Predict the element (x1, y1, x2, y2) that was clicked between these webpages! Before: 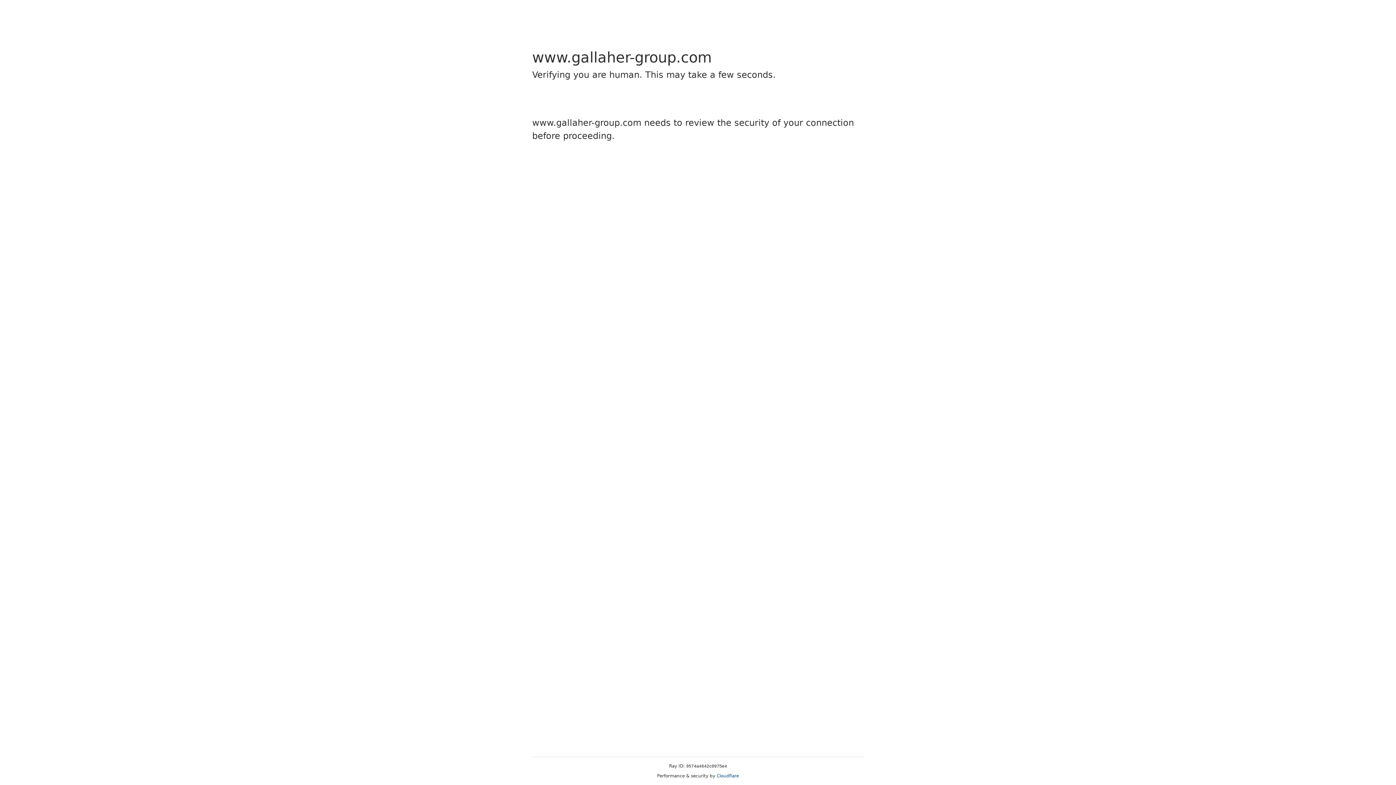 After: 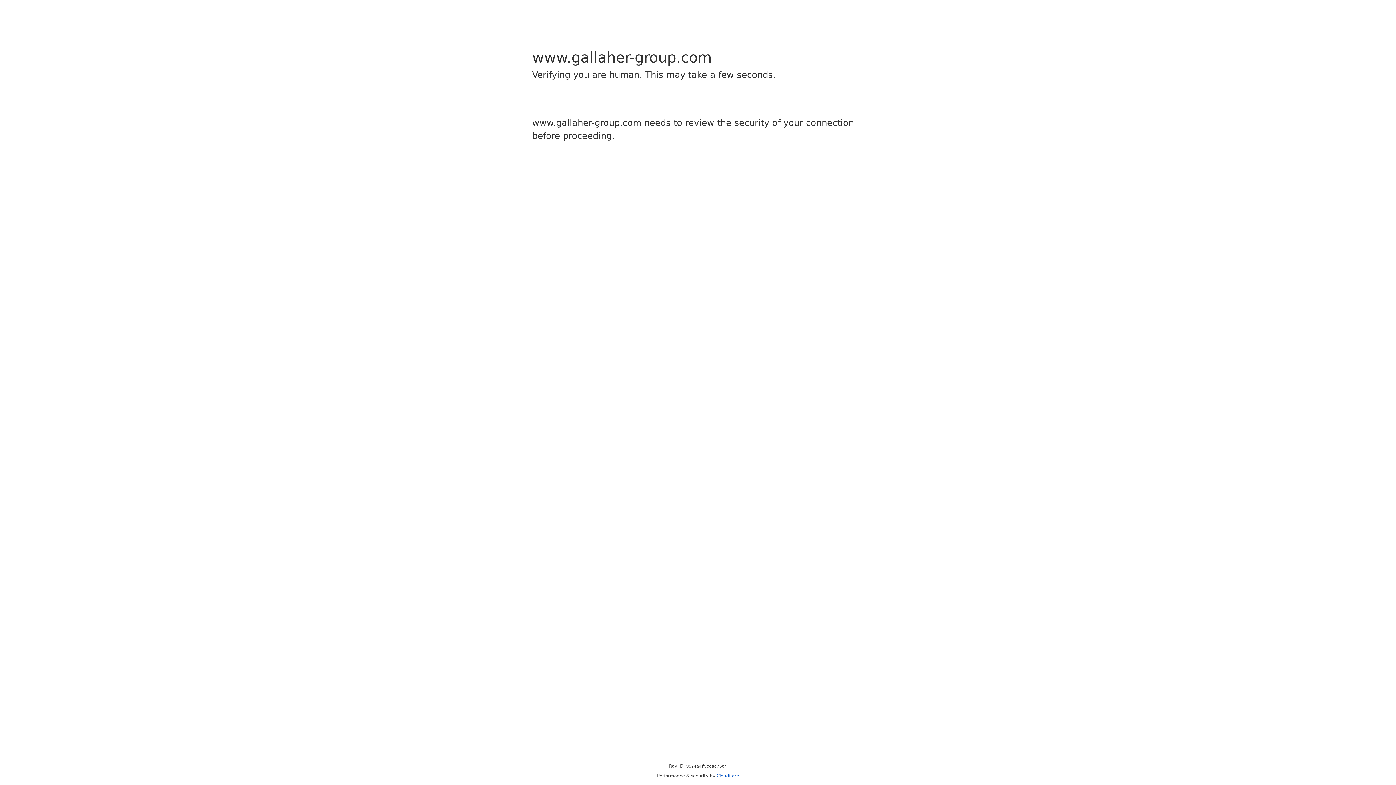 Action: bbox: (716, 773, 739, 778) label: Cloudflare